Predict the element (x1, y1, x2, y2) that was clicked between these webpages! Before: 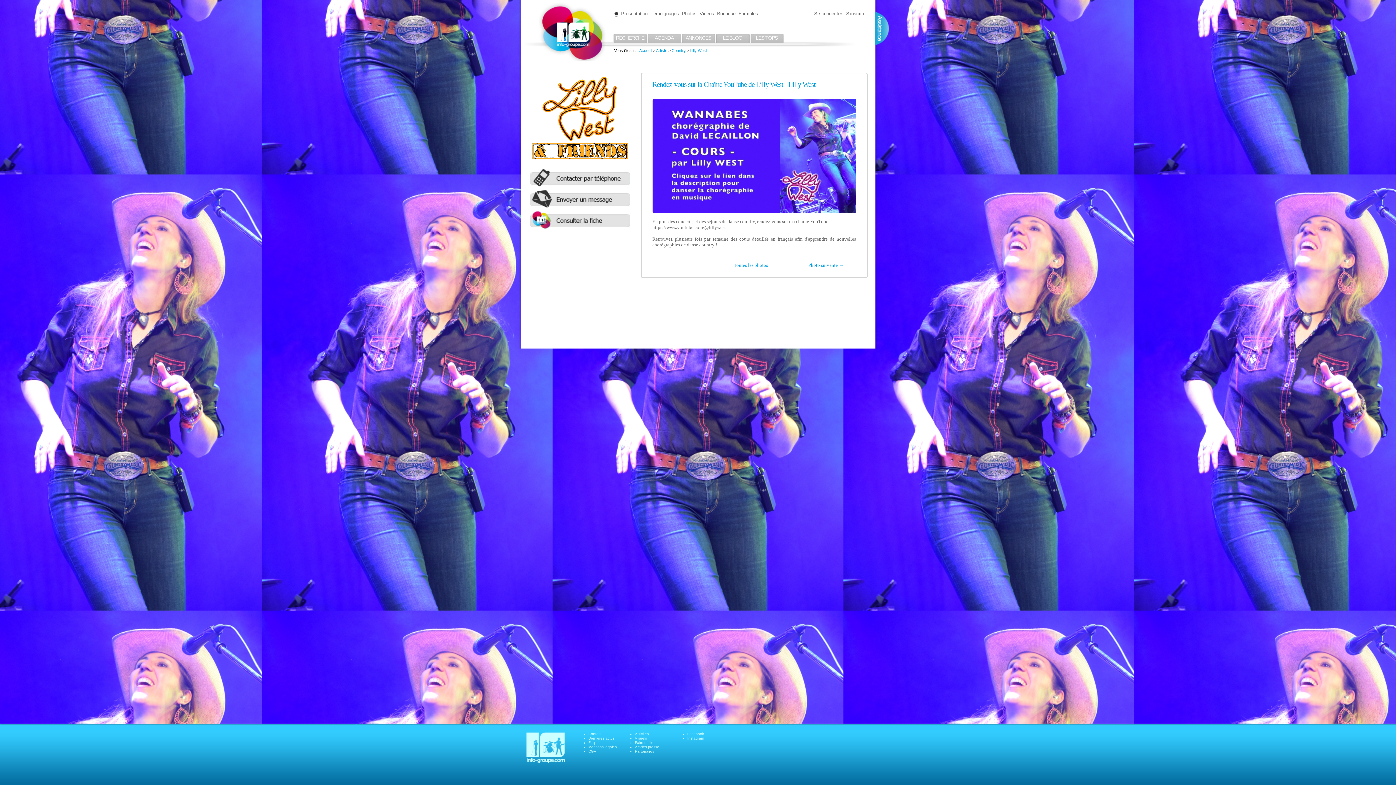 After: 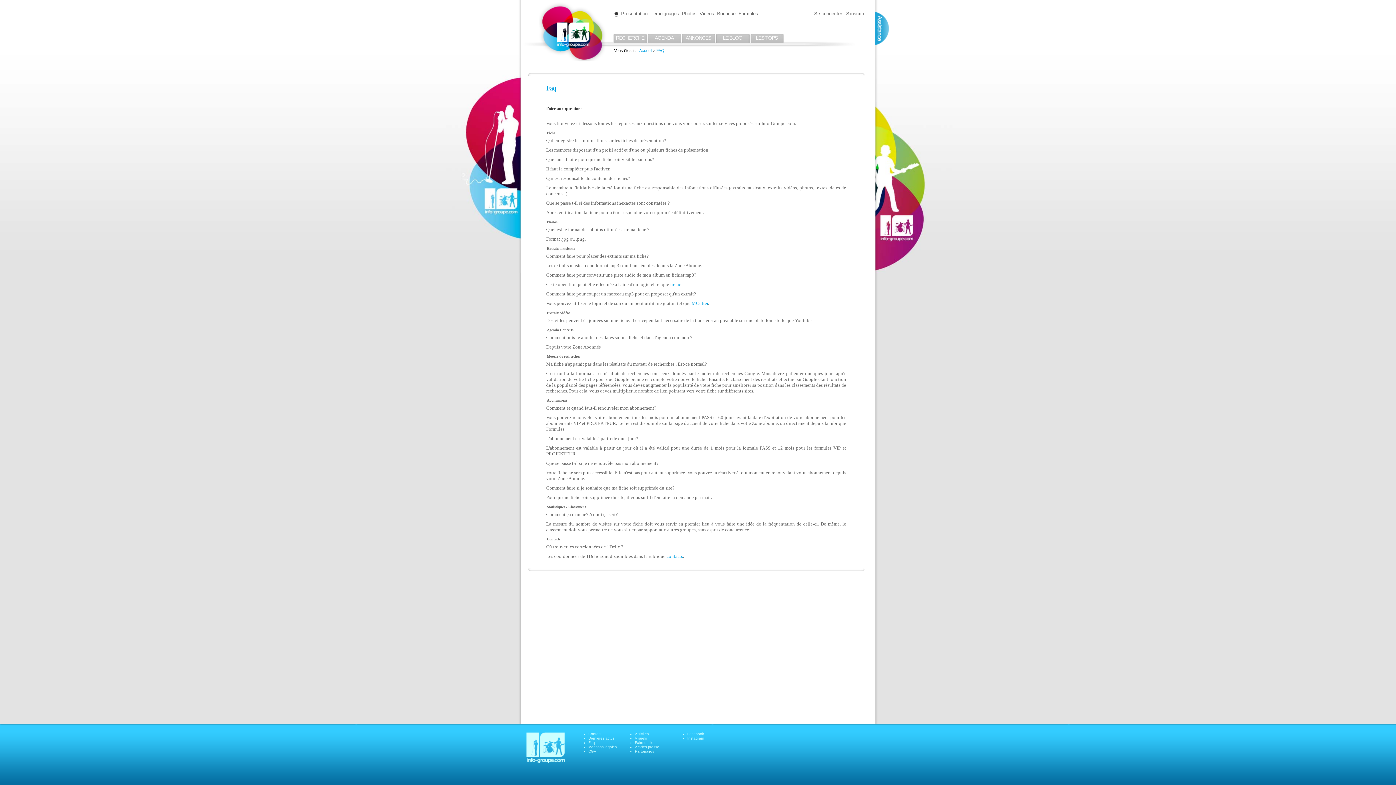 Action: label: Faq bbox: (588, 741, 595, 745)